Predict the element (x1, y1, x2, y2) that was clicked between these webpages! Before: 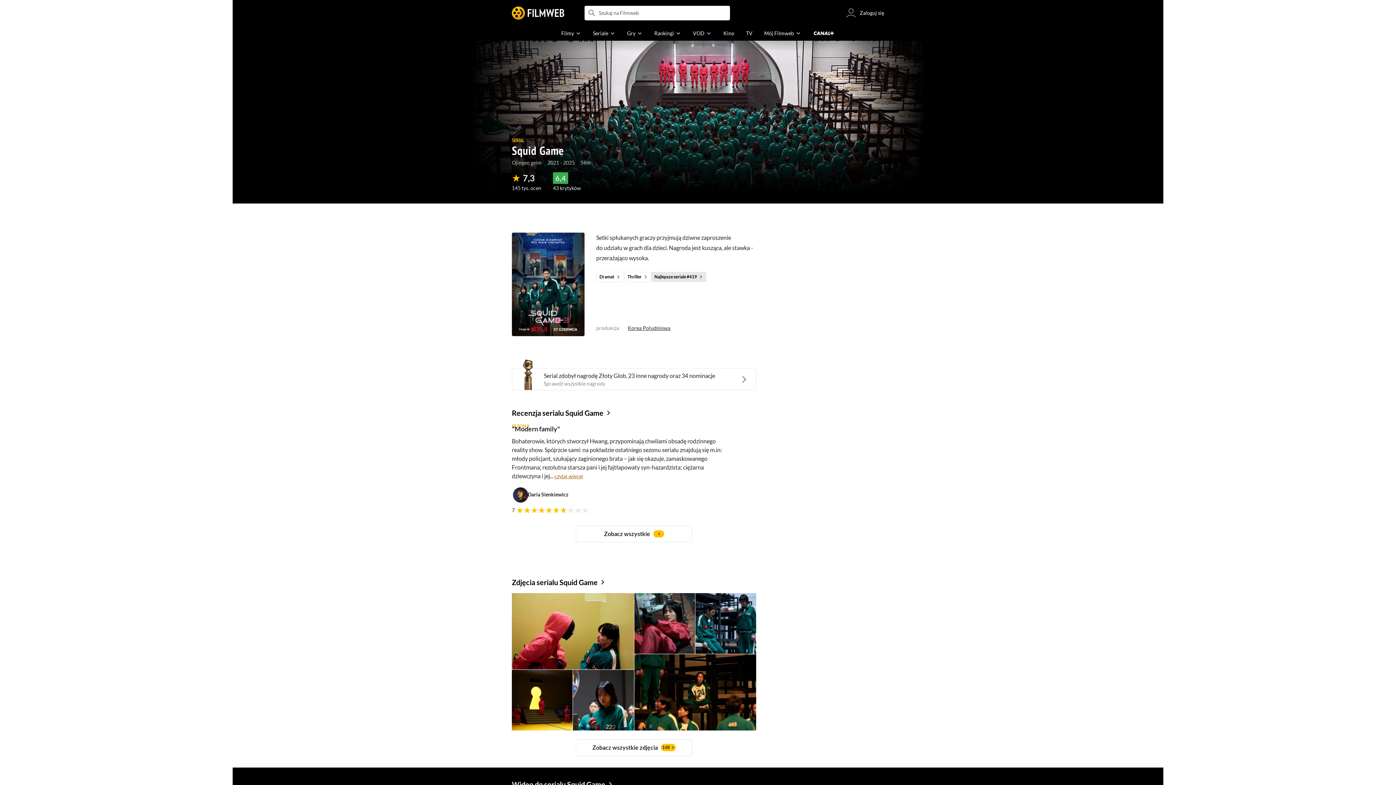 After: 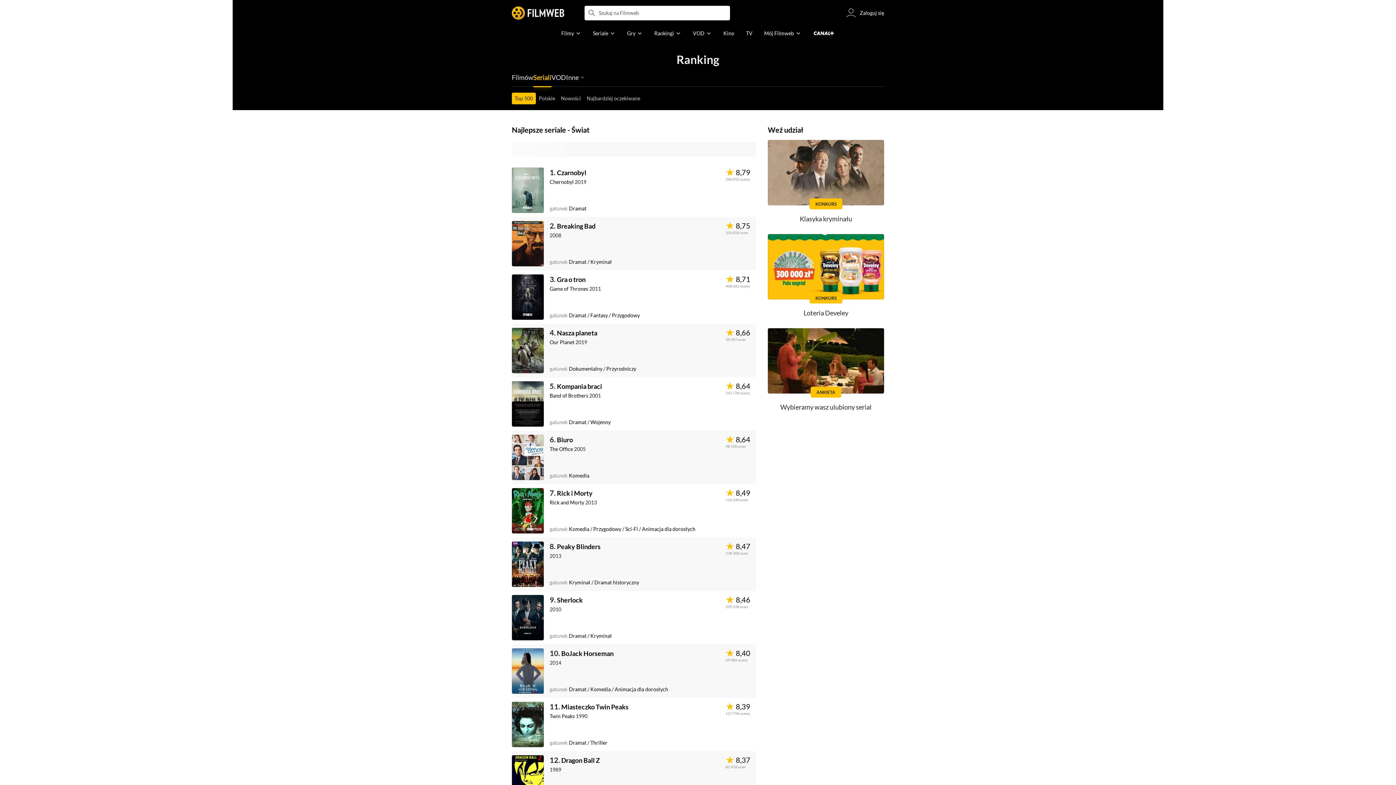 Action: bbox: (651, 272, 706, 282)